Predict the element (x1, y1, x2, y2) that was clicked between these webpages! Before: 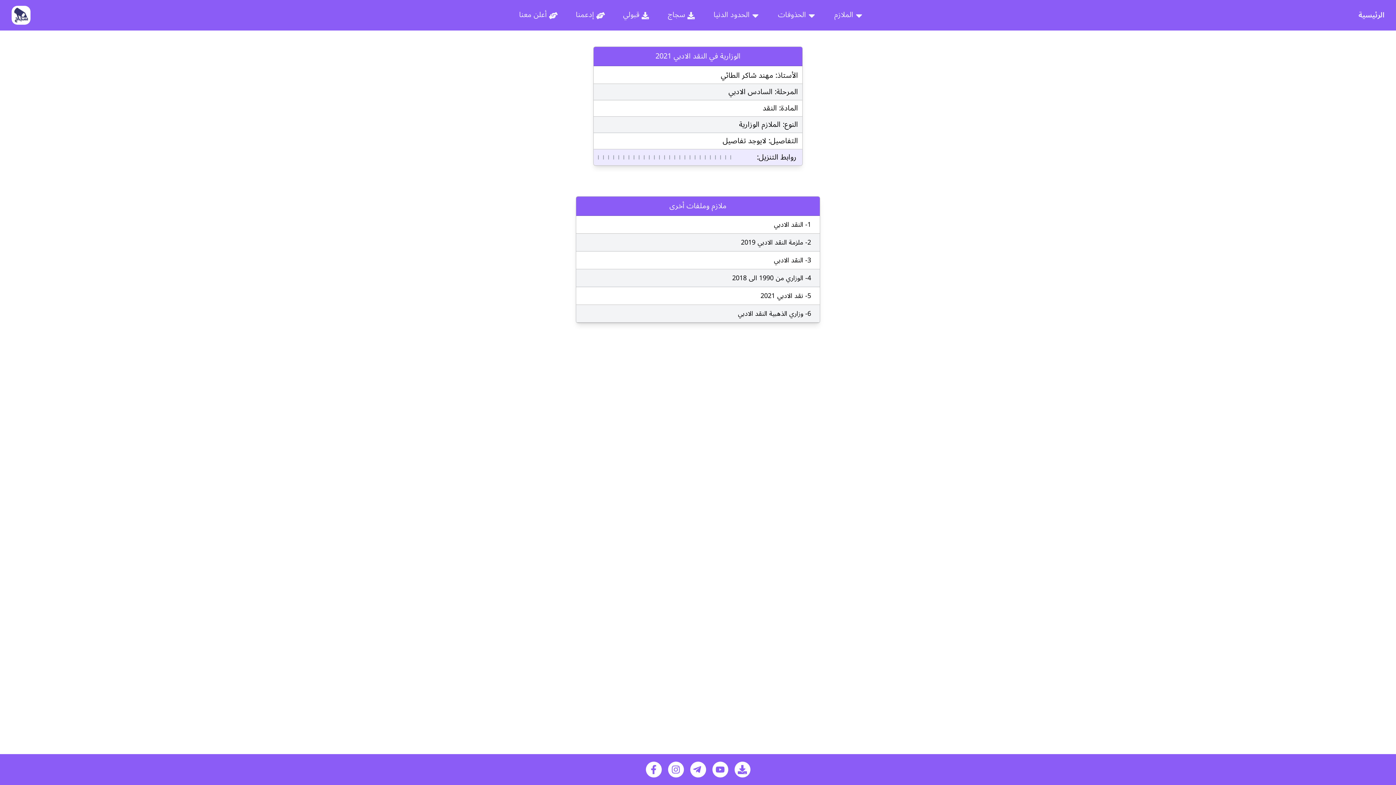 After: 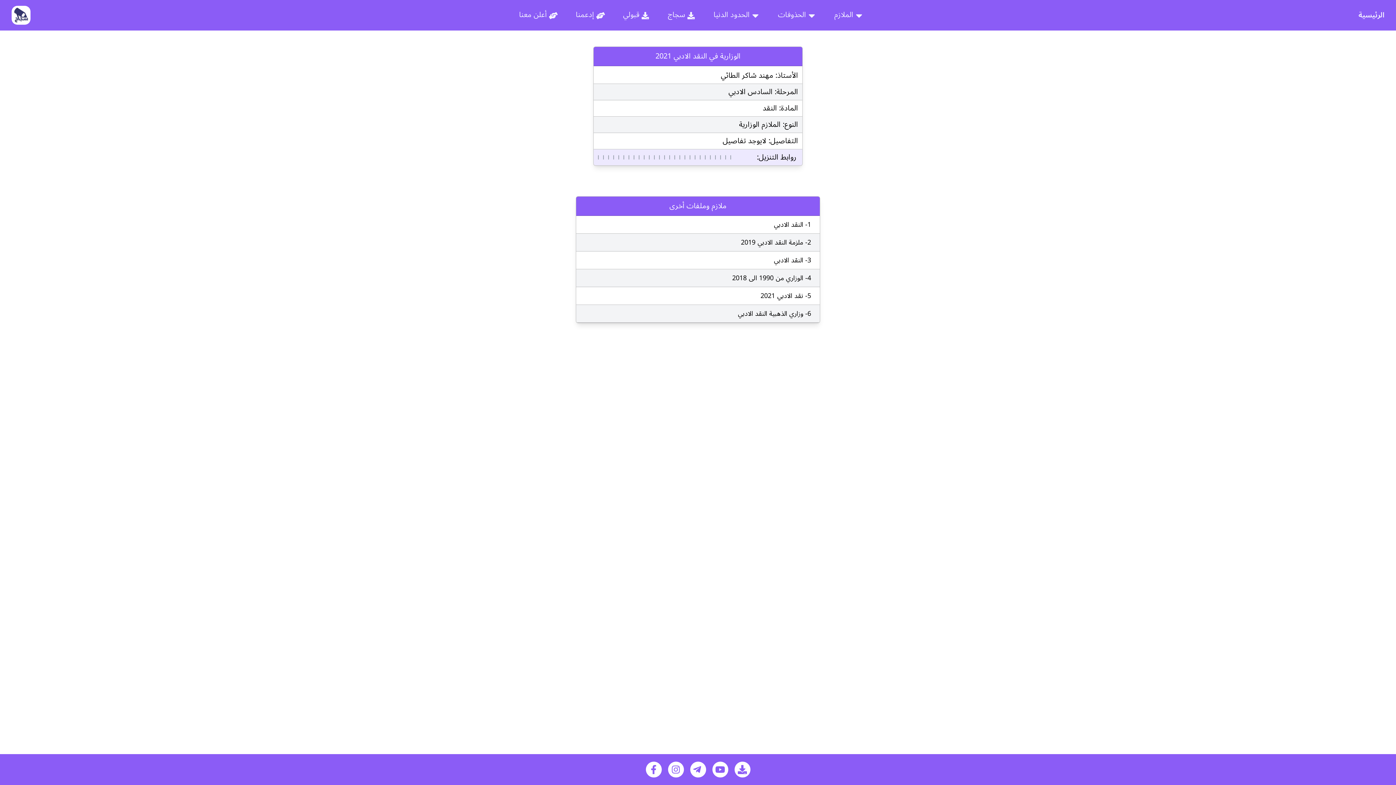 Action: bbox: (712, 761, 728, 778)